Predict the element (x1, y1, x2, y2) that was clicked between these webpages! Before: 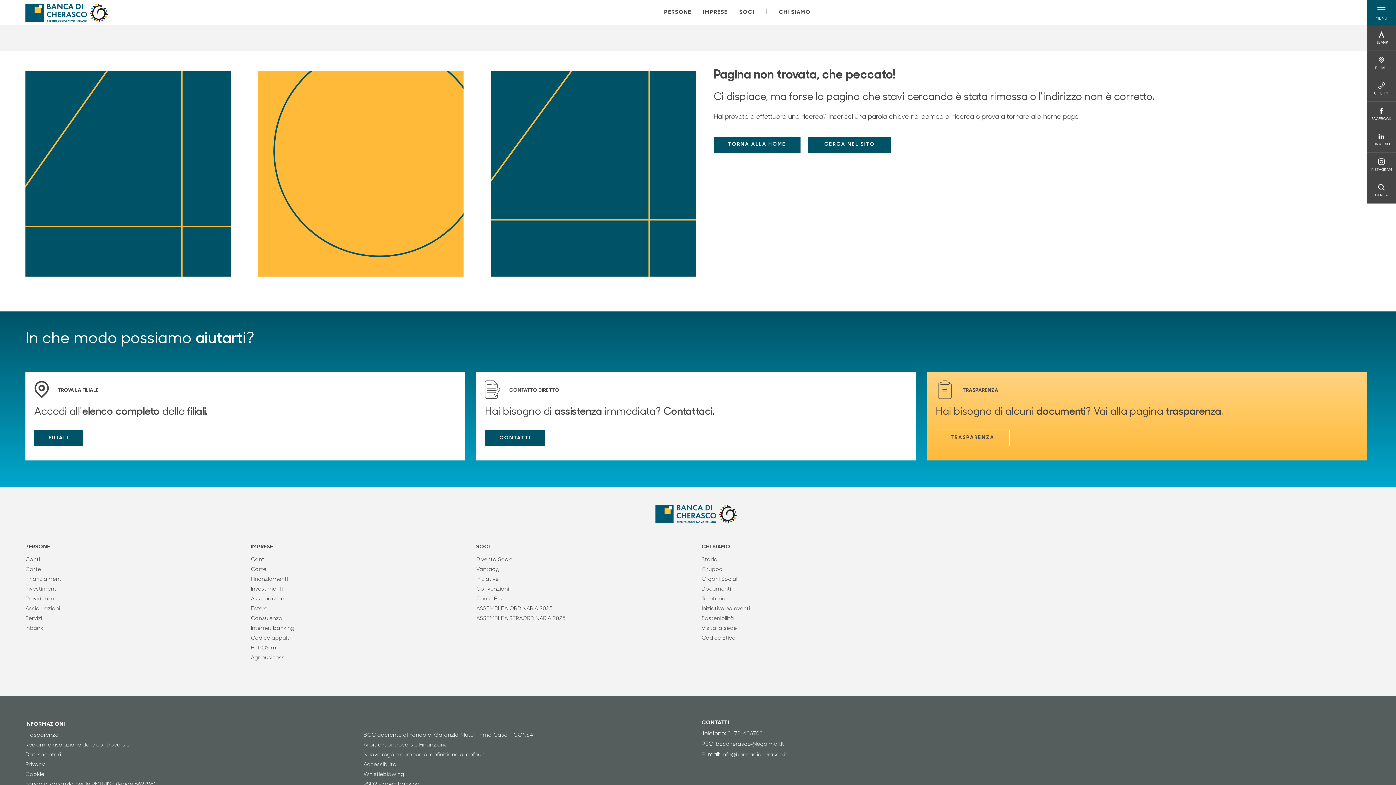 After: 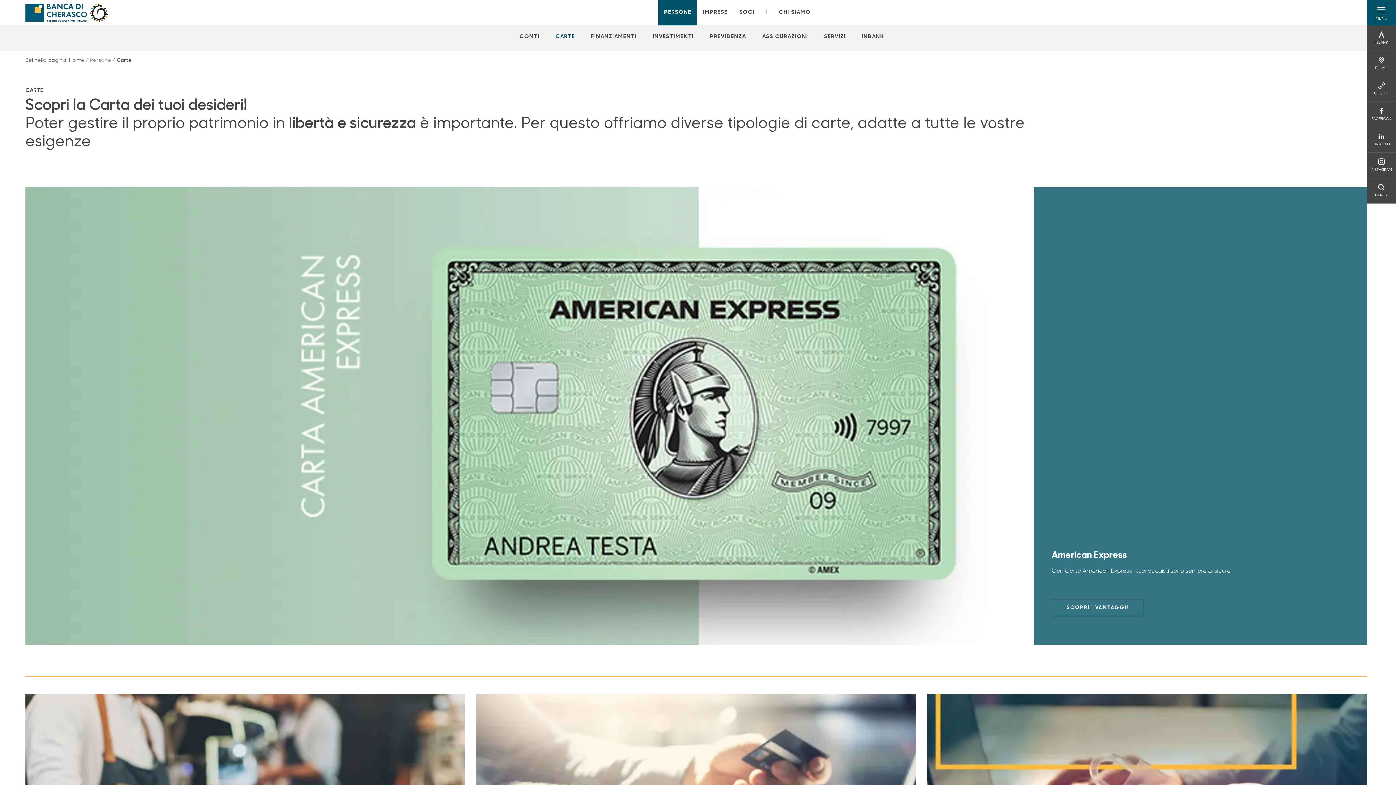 Action: label: Carte bbox: (25, 566, 239, 574)